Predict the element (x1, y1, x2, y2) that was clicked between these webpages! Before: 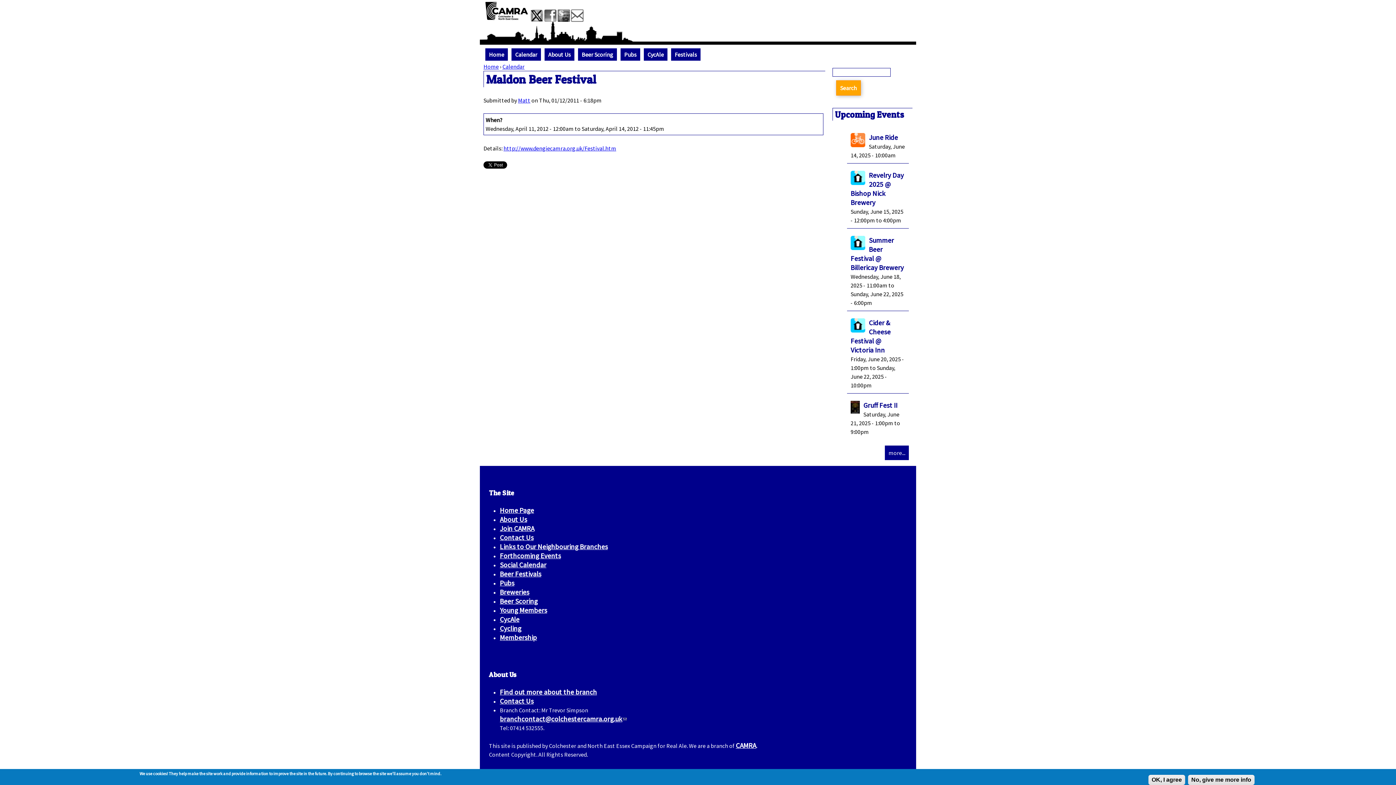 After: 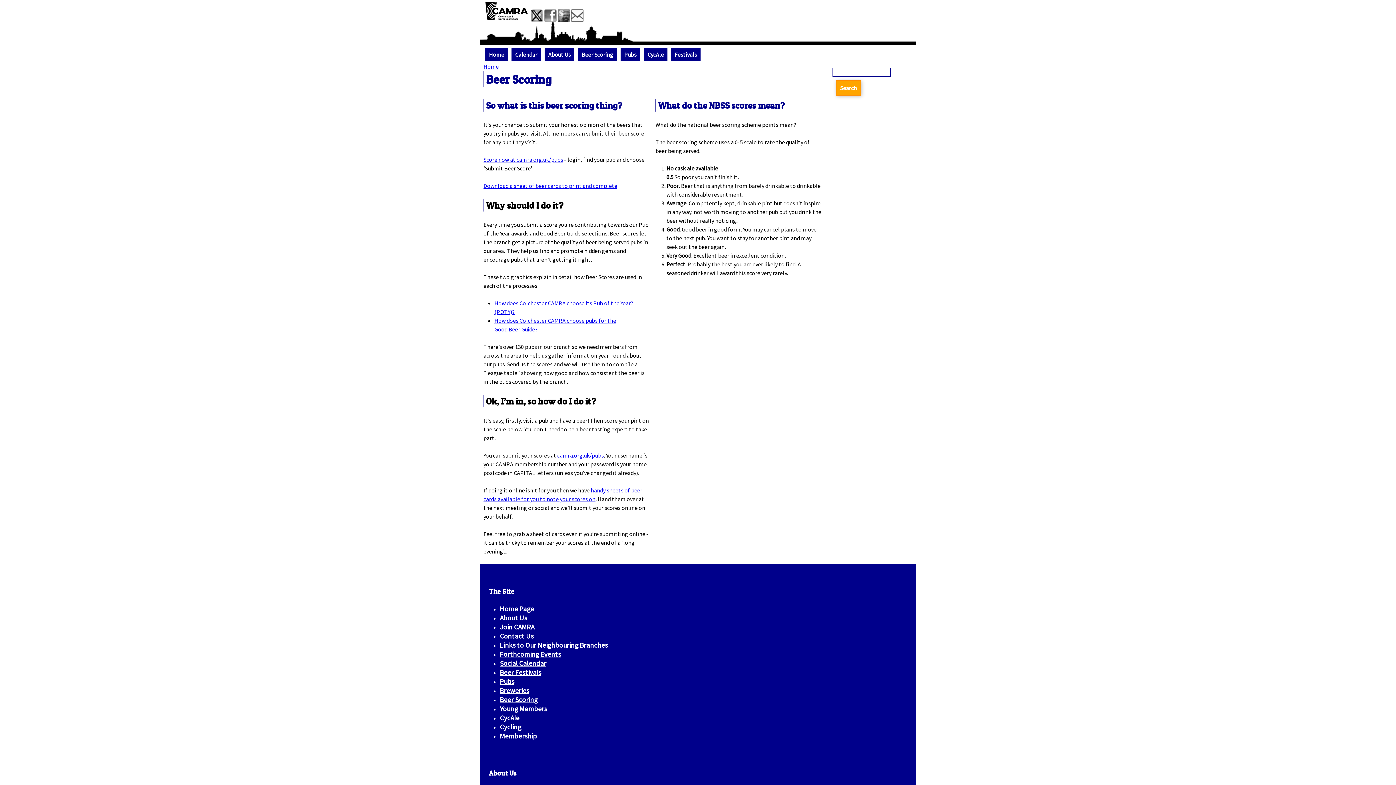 Action: label: Beer Scoring bbox: (581, 50, 613, 58)